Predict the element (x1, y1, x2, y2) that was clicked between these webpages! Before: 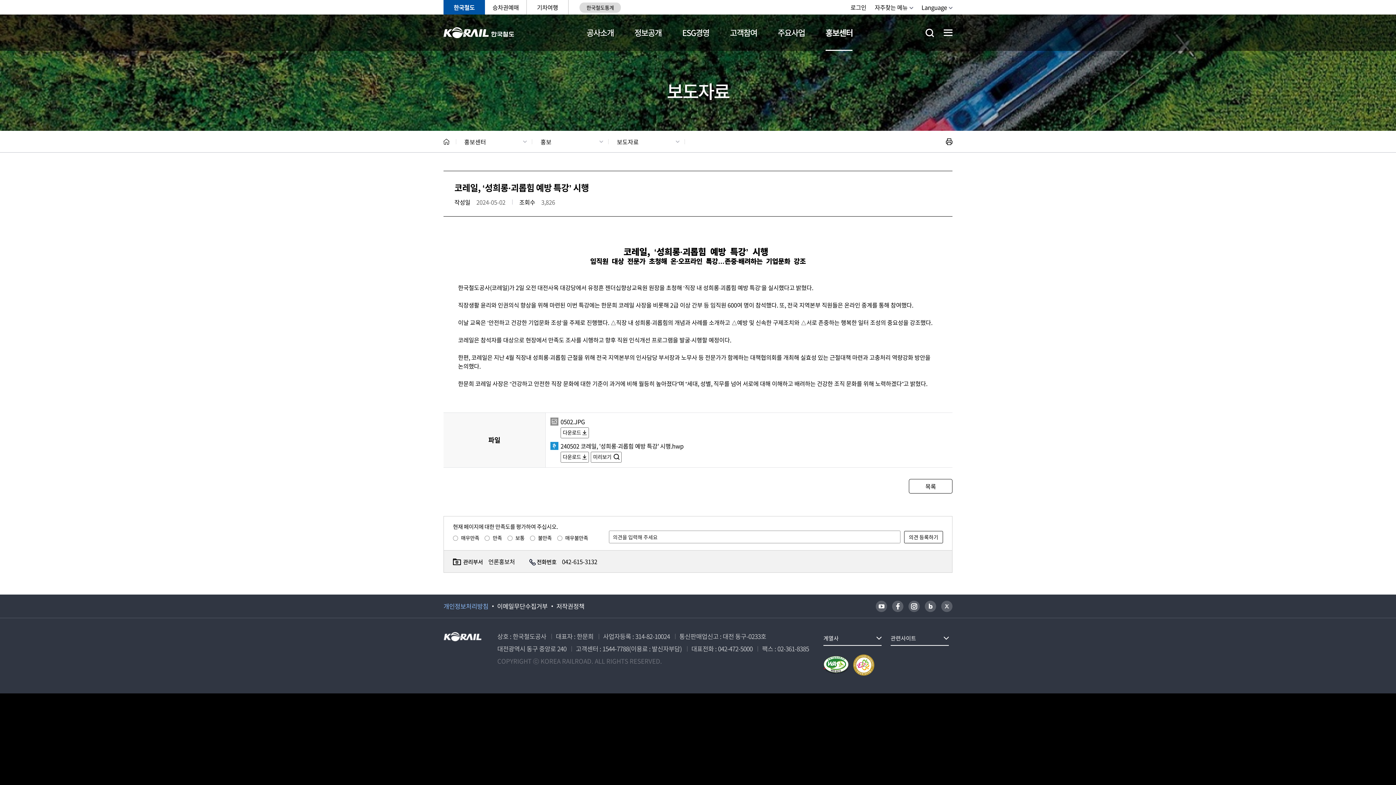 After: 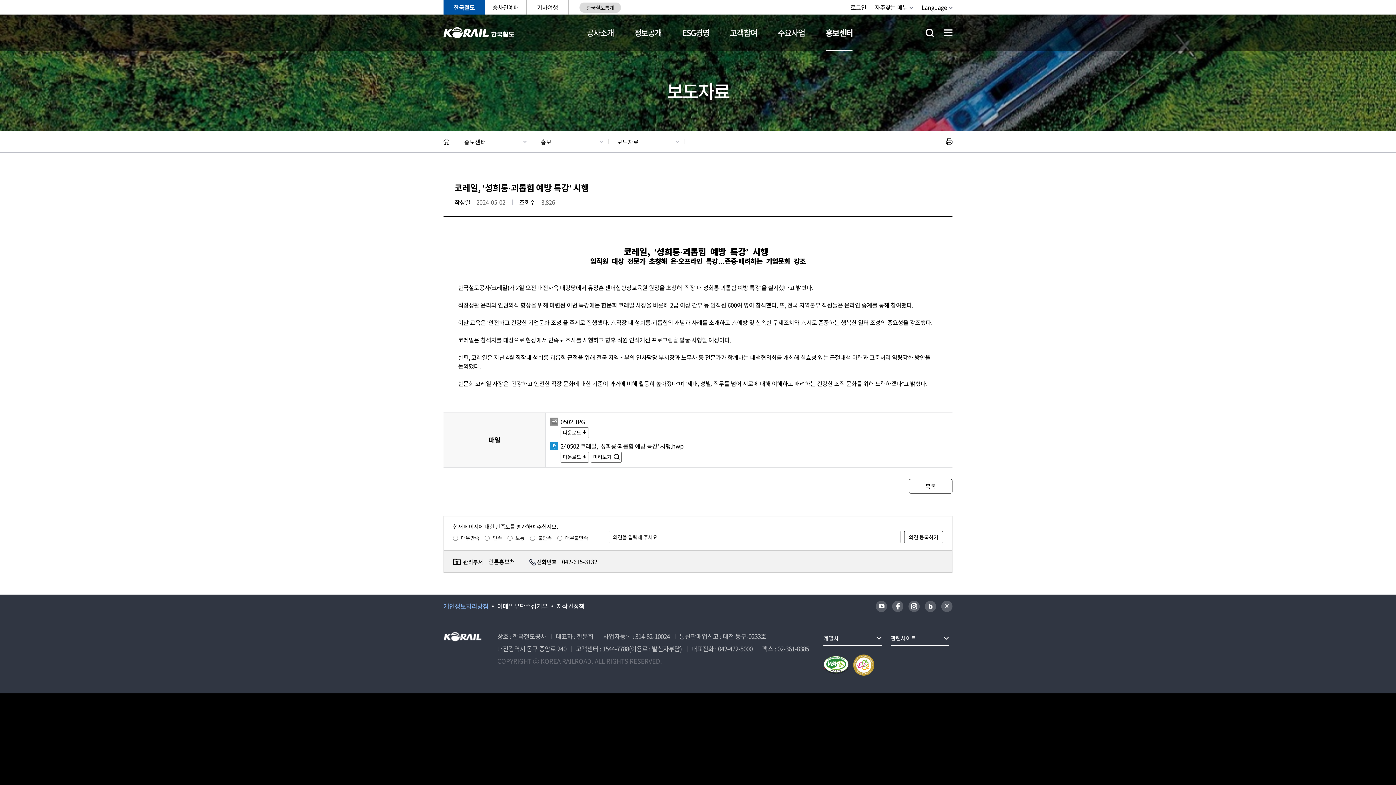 Action: bbox: (908, 600, 920, 612) label: 인스타그램